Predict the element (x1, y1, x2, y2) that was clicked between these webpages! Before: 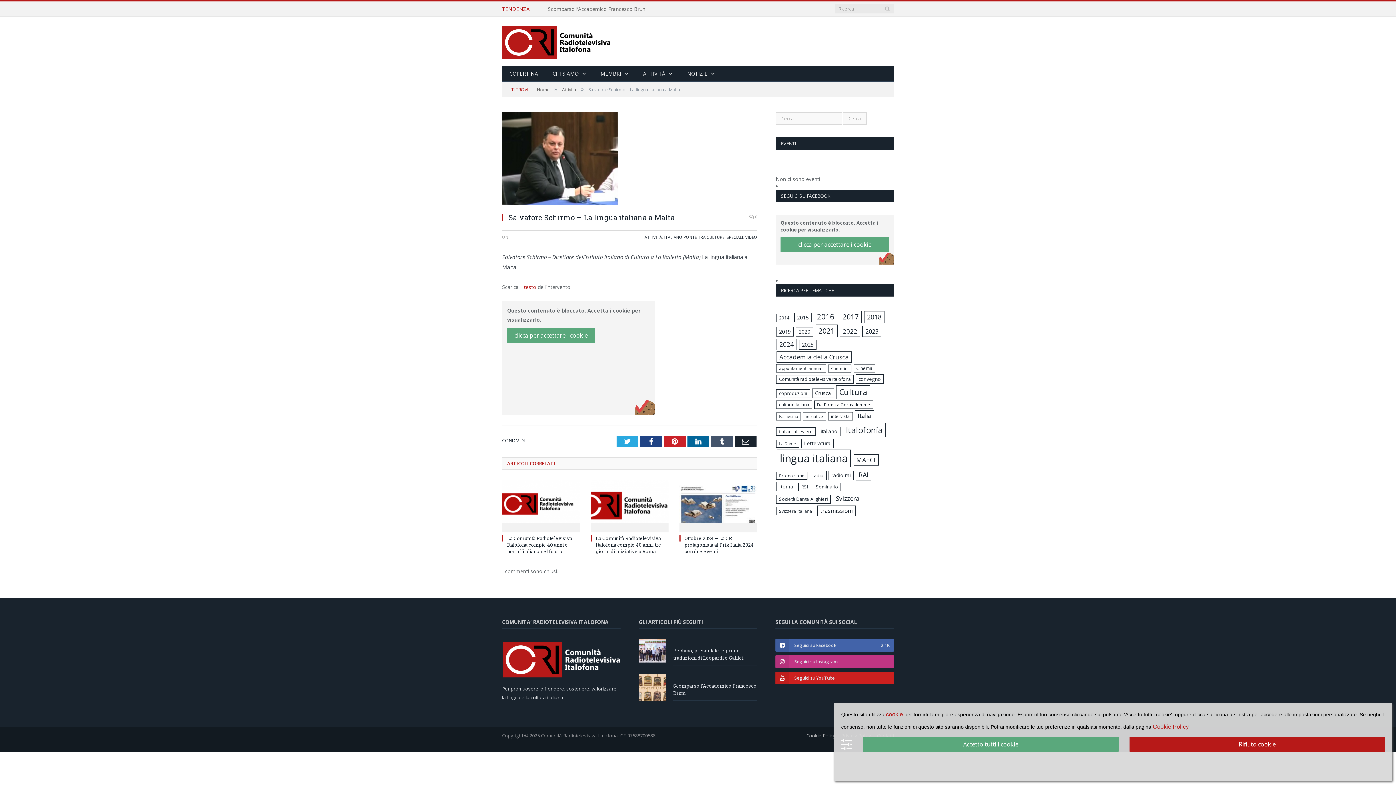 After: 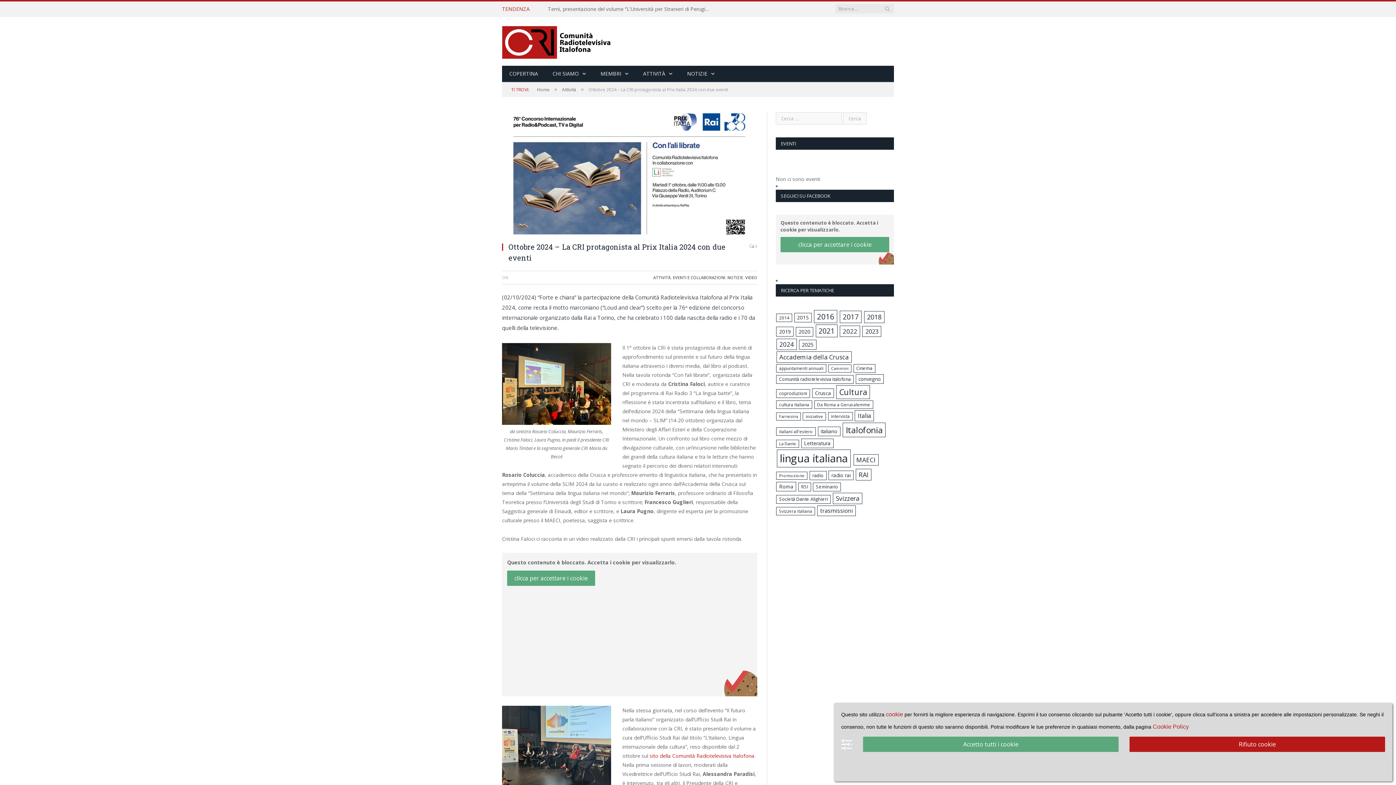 Action: bbox: (679, 479, 757, 530)